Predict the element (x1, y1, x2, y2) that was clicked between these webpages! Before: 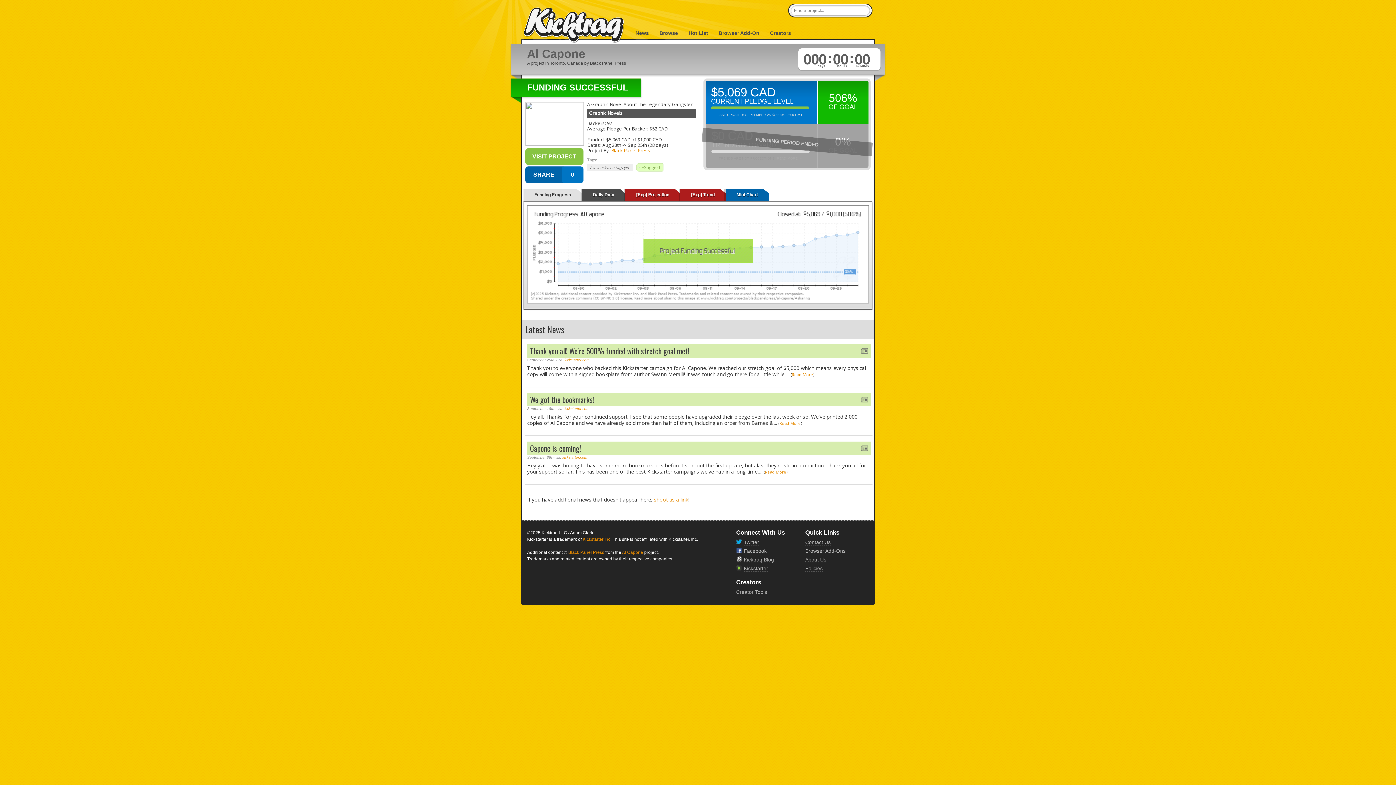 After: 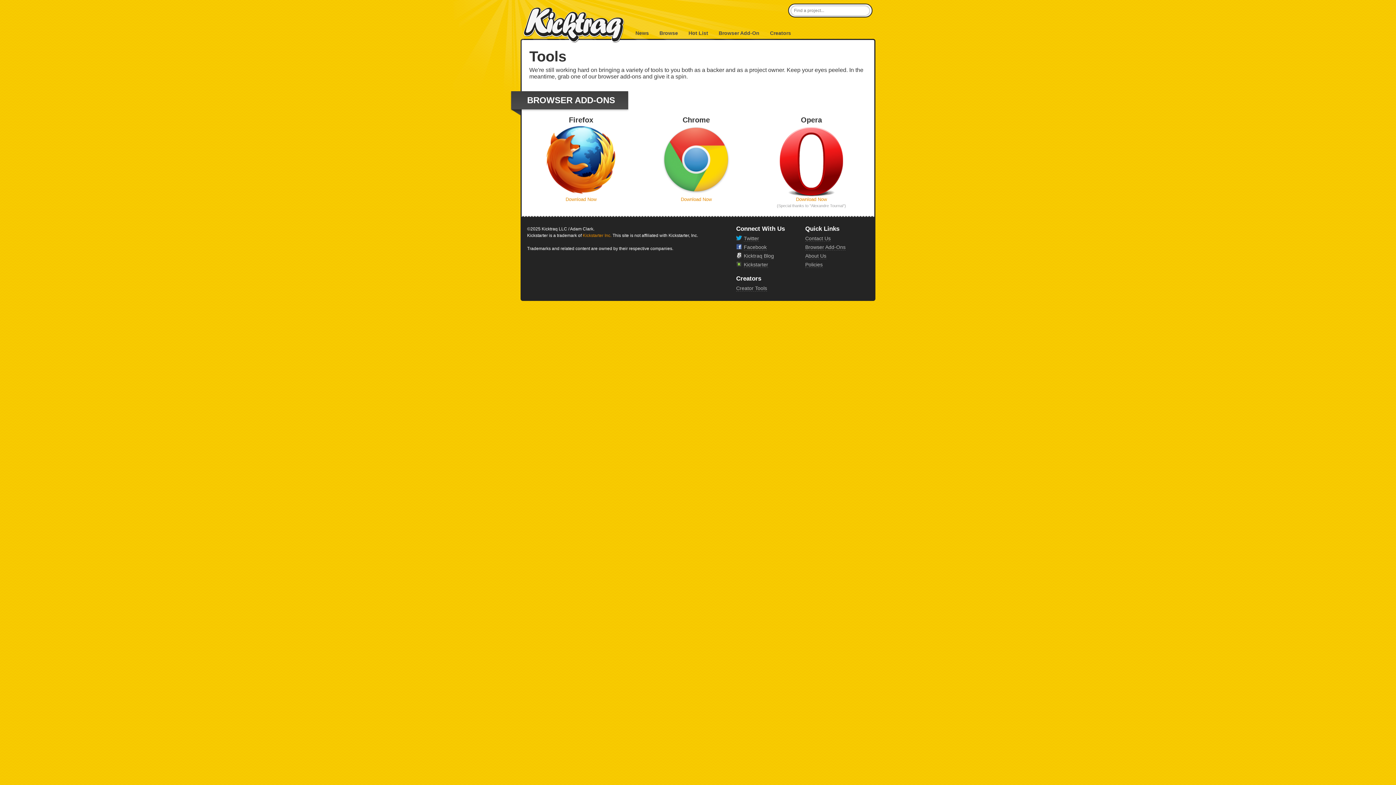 Action: label: Browser Add-Ons bbox: (805, 548, 845, 554)